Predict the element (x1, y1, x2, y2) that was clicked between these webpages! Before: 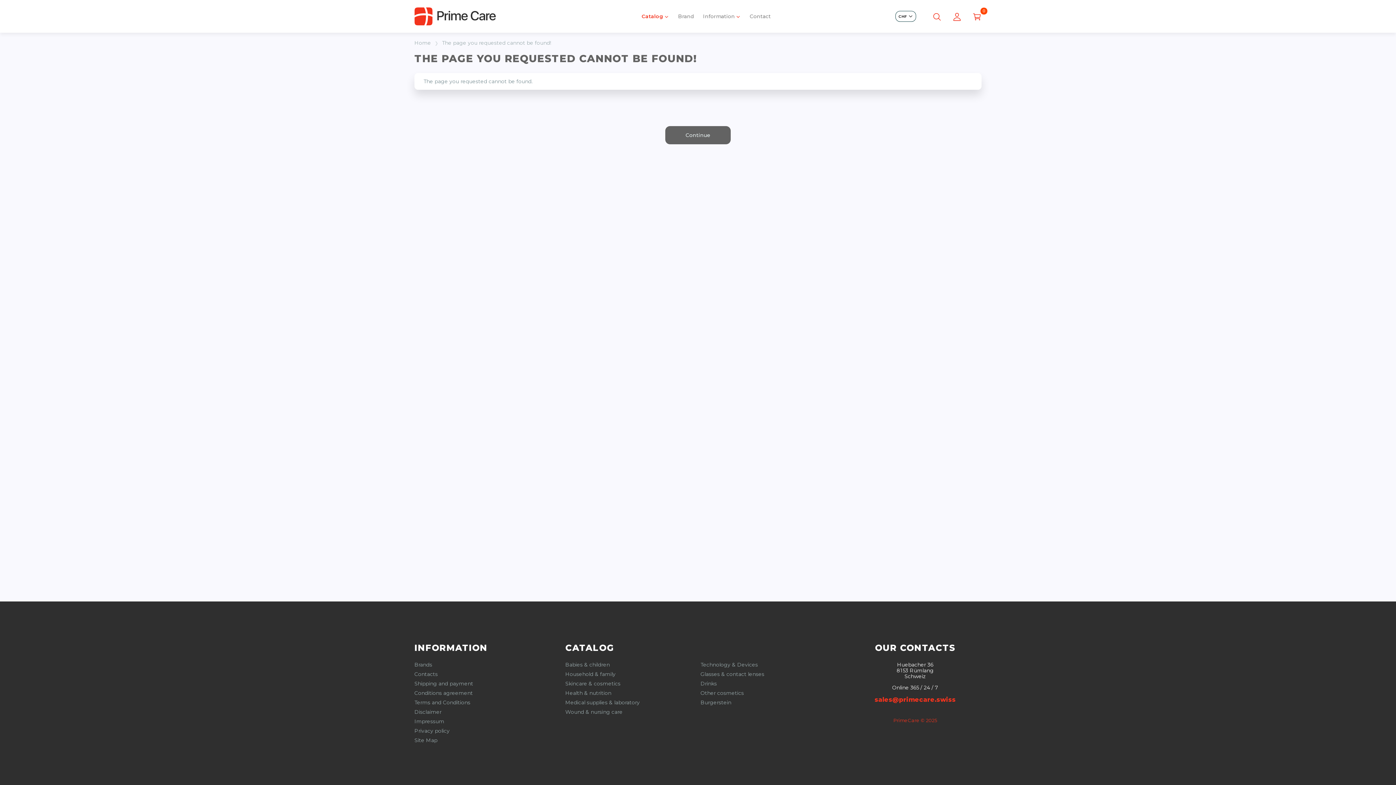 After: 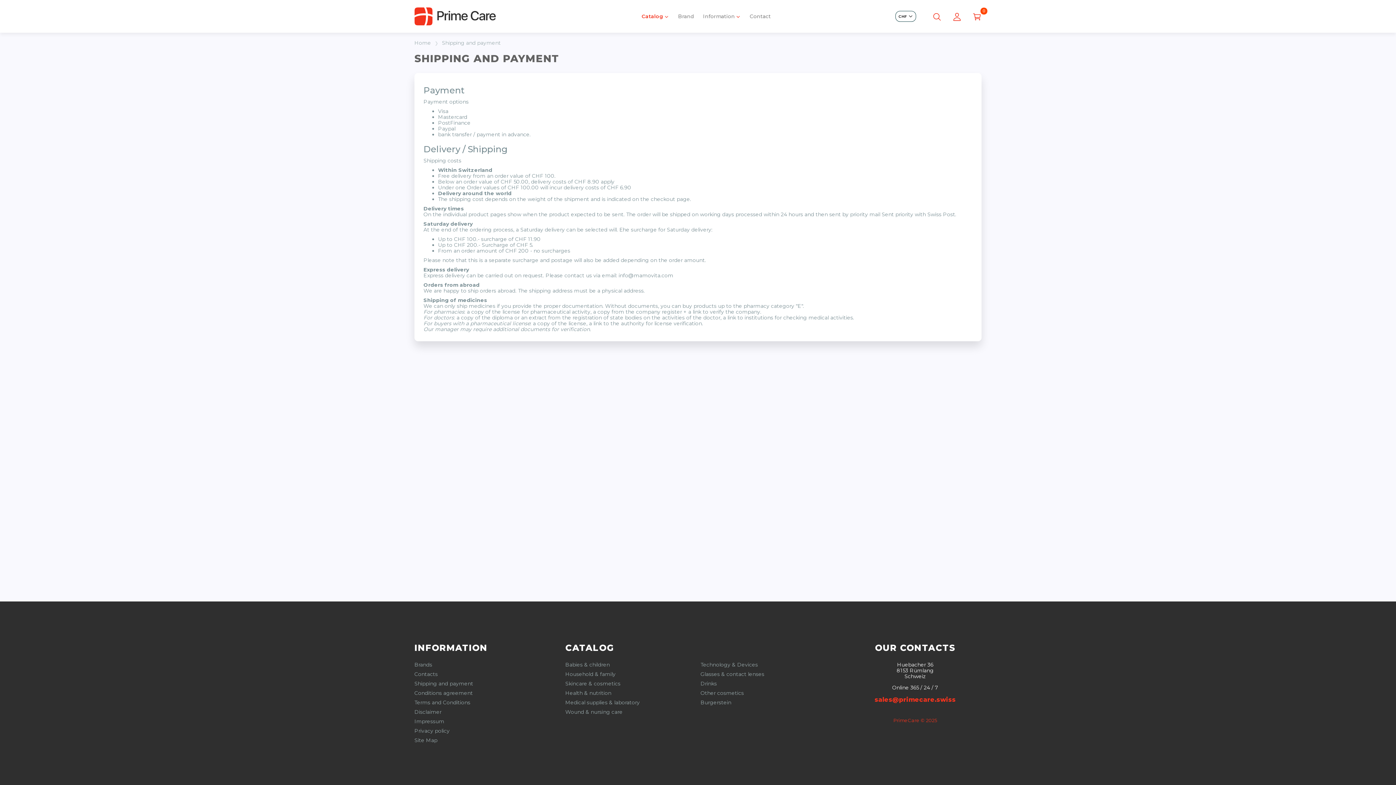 Action: label: Shipping and payment bbox: (414, 681, 473, 686)